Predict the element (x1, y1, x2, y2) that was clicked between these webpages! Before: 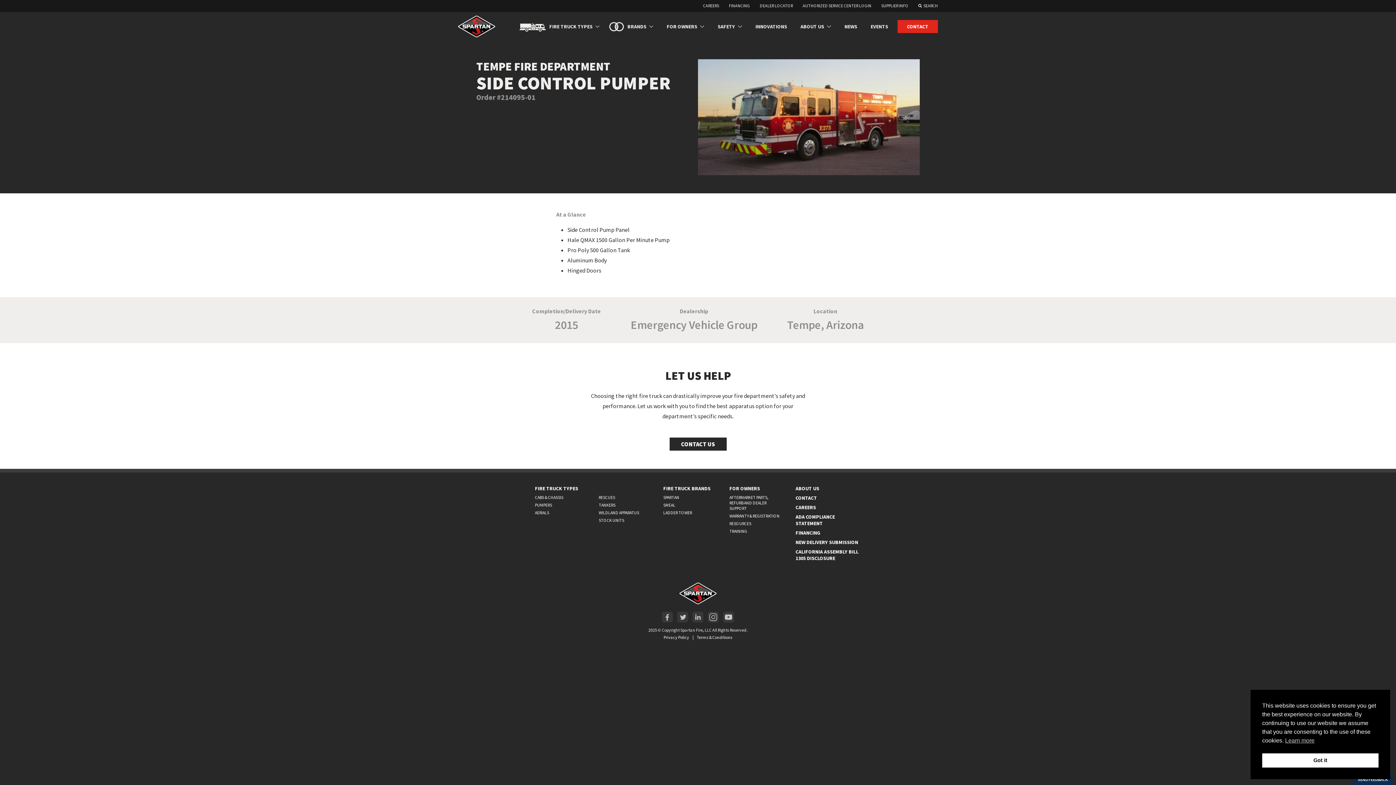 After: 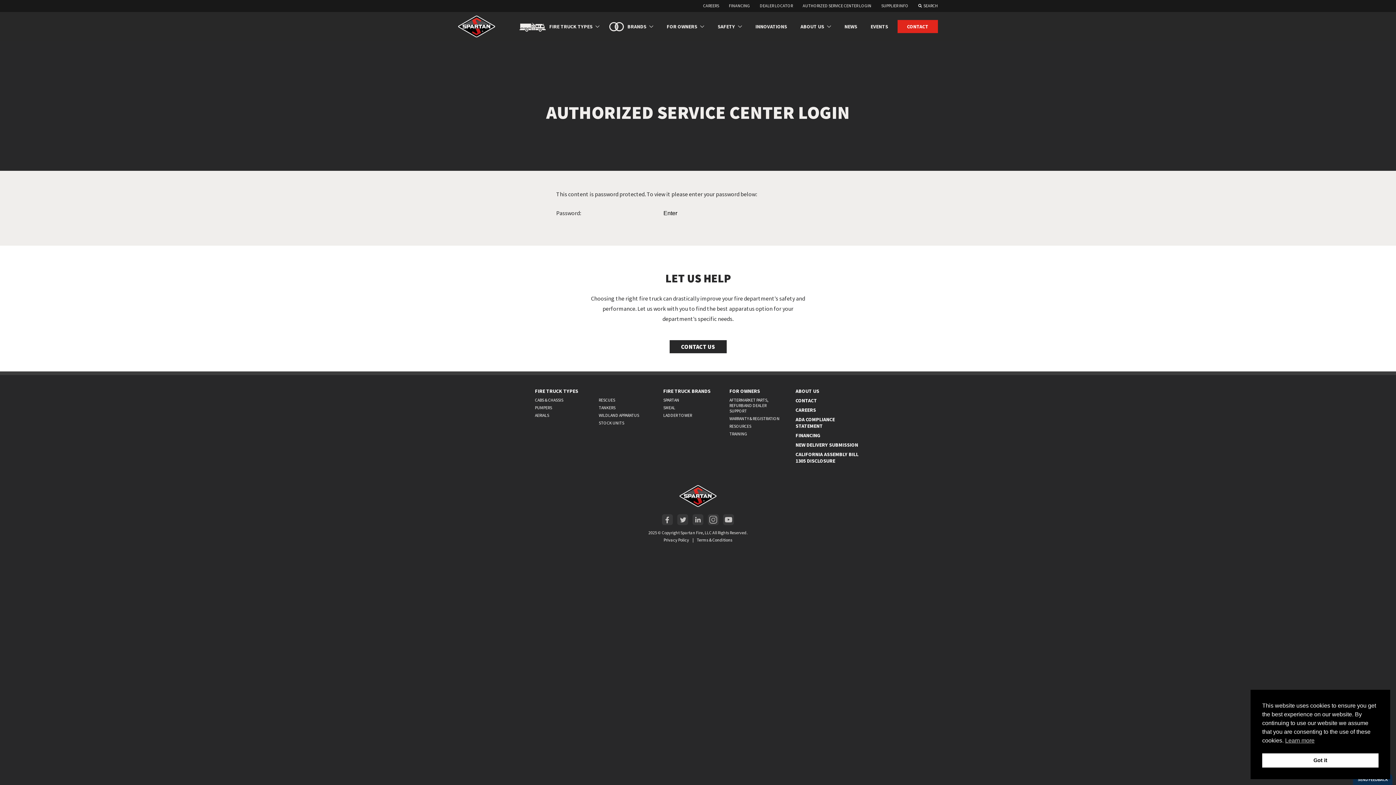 Action: label: AUTHORIZED SERVICE CENTER LOGIN bbox: (802, 2, 871, 8)